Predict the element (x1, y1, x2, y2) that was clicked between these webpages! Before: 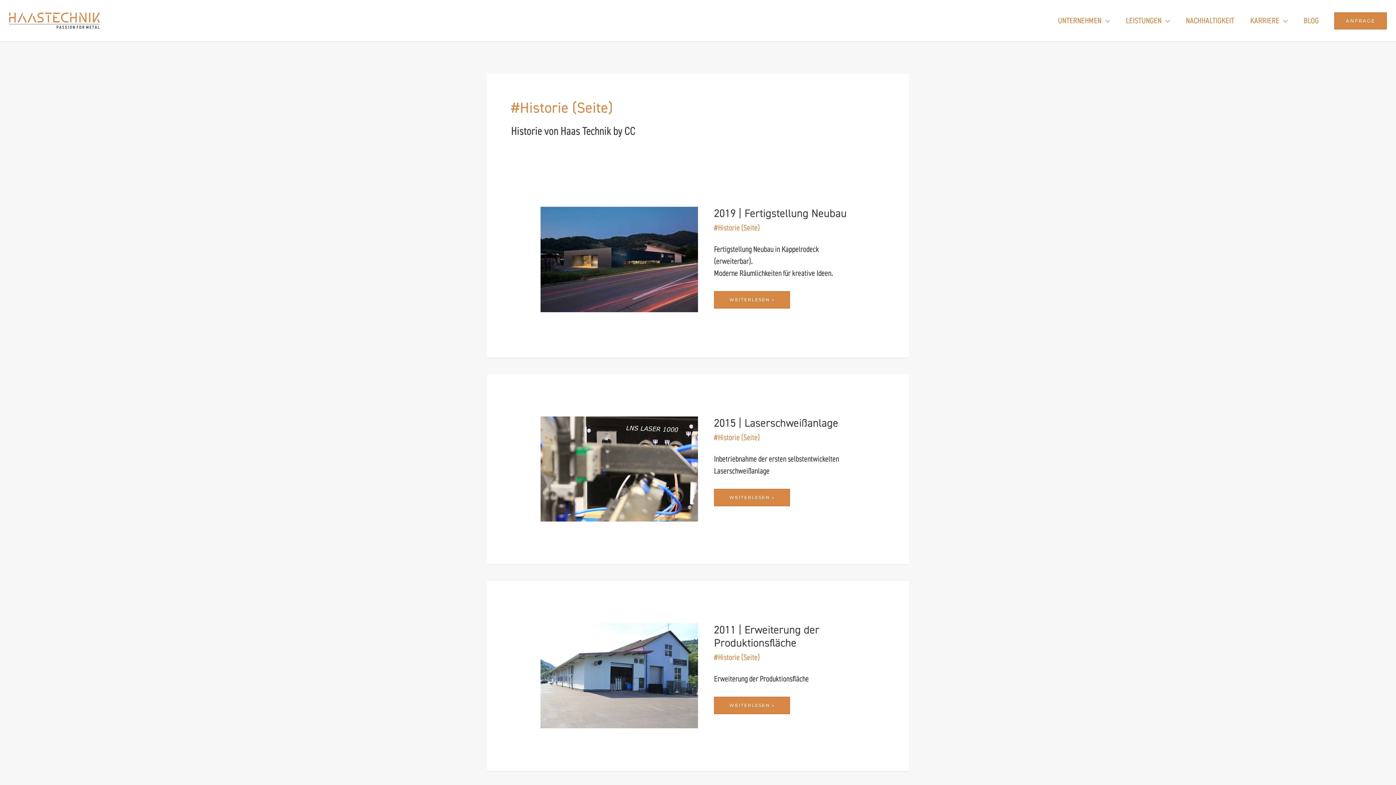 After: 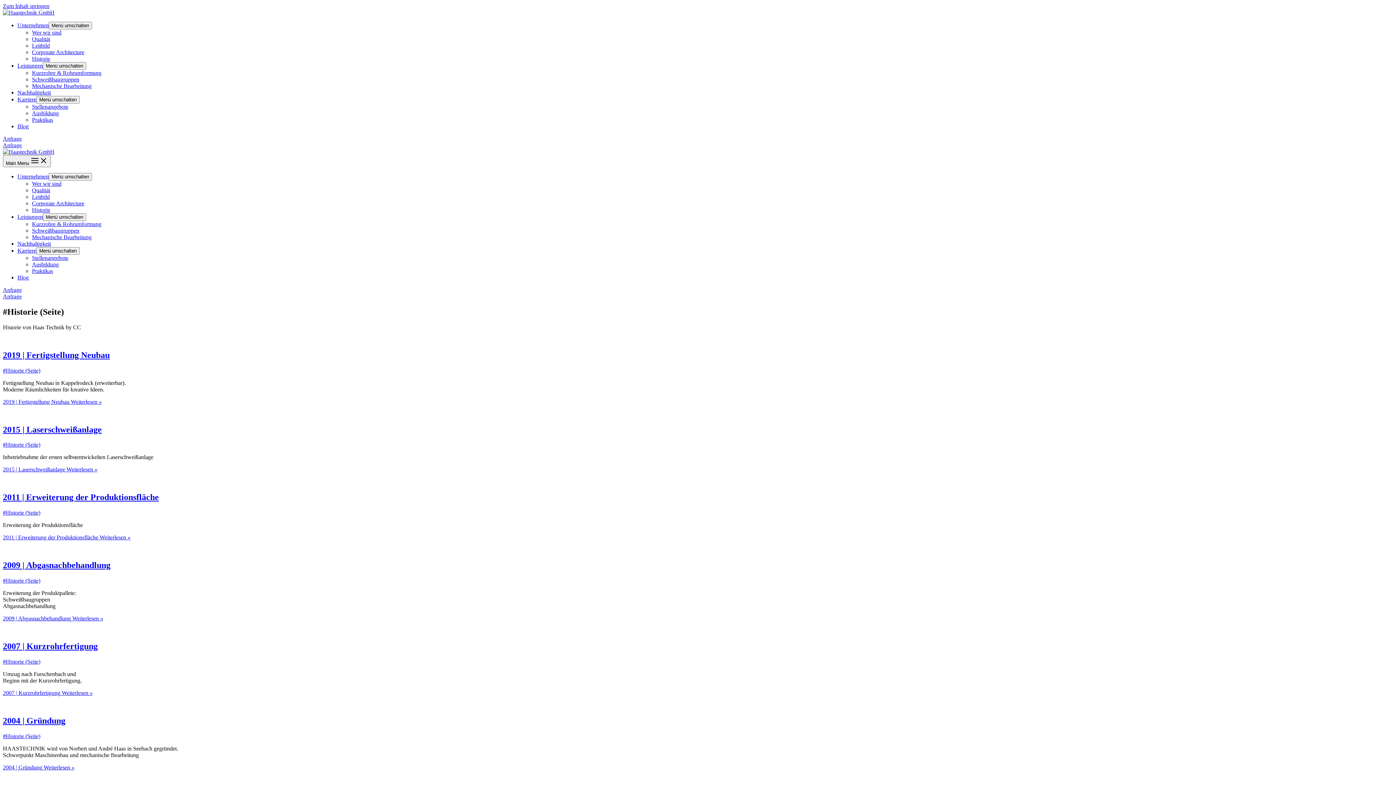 Action: bbox: (714, 652, 760, 663) label: #Historie (Seite)